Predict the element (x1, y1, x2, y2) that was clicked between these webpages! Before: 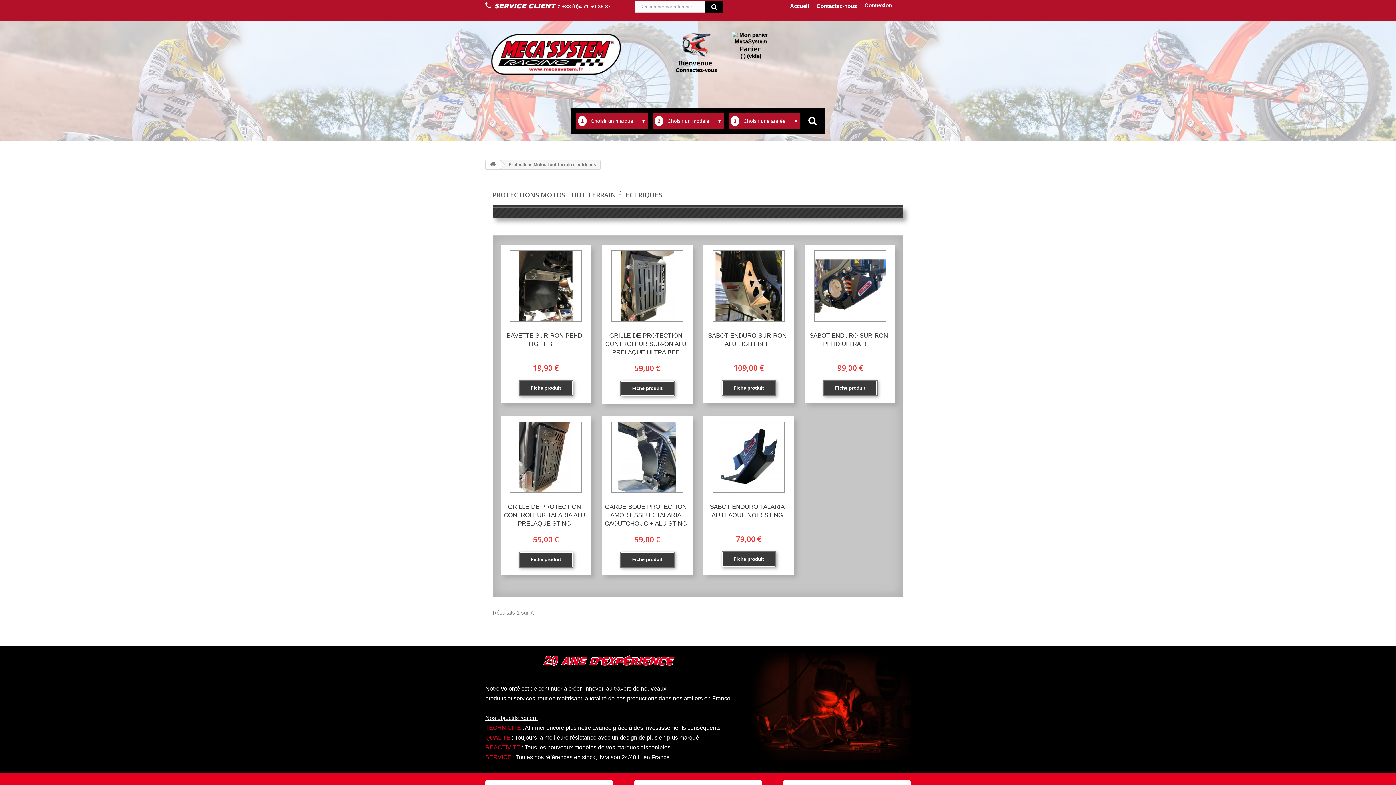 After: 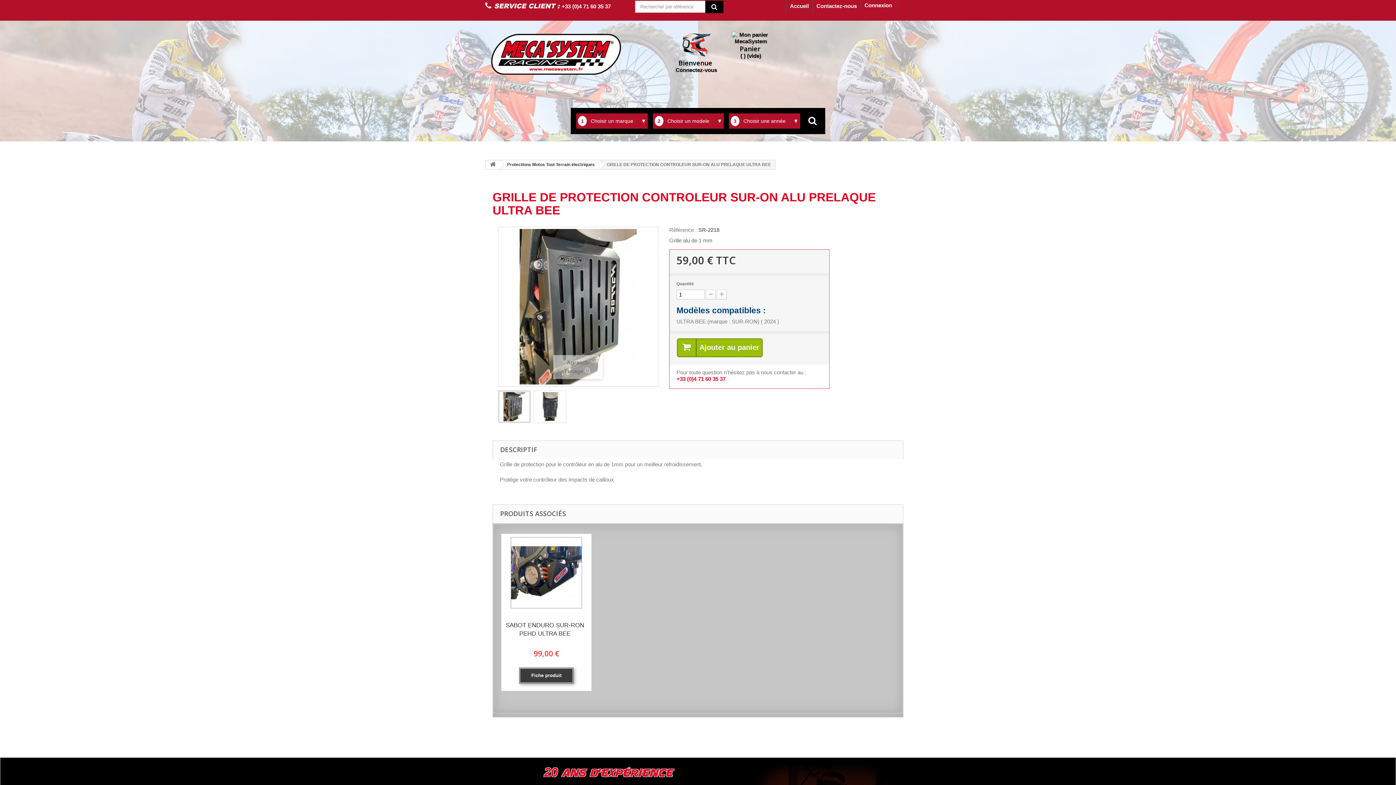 Action: bbox: (604, 331, 687, 356) label: GRILLE DE PROTECTION CONTROLEUR SUR-ON ALU PRELAQUE ULTRA BEE